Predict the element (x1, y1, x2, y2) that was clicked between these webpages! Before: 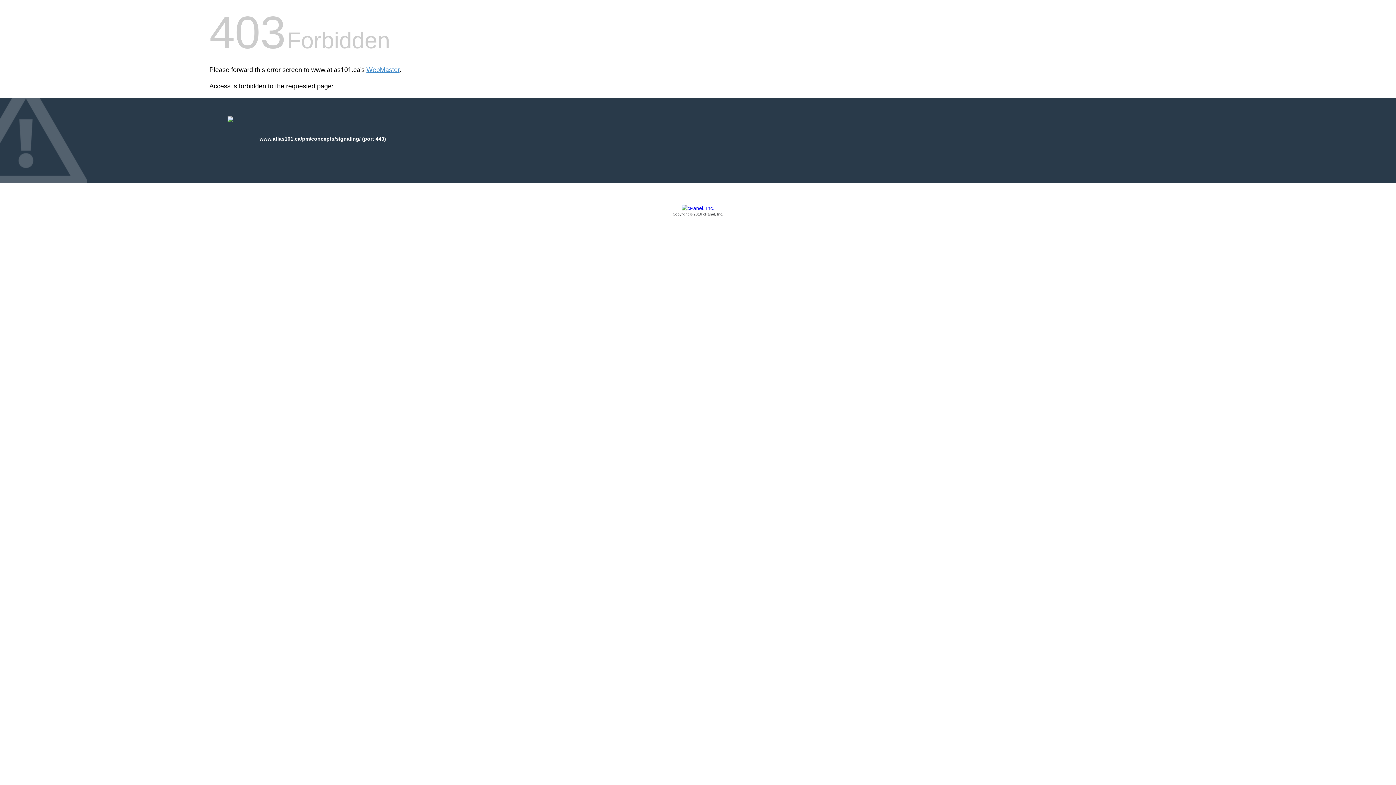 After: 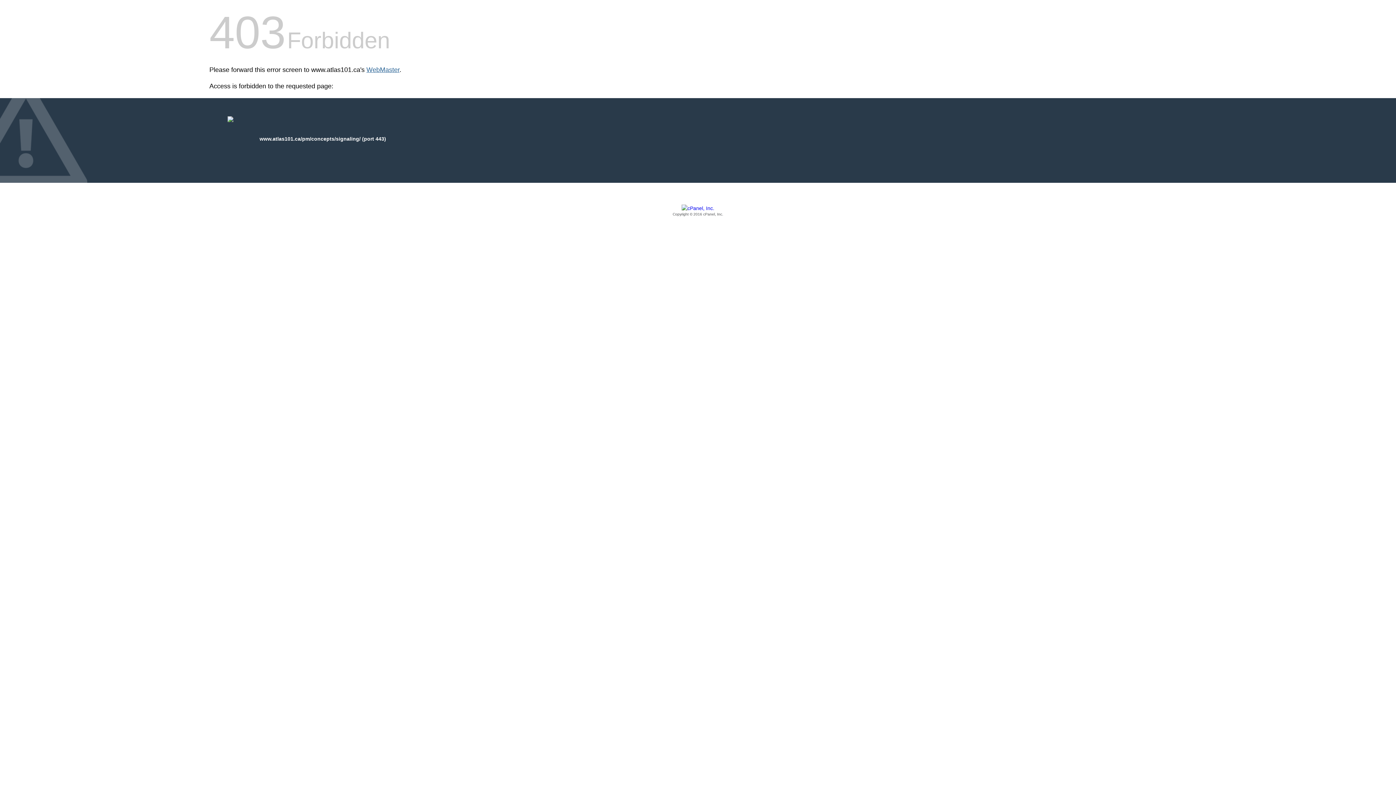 Action: label: WebMaster bbox: (366, 66, 399, 73)